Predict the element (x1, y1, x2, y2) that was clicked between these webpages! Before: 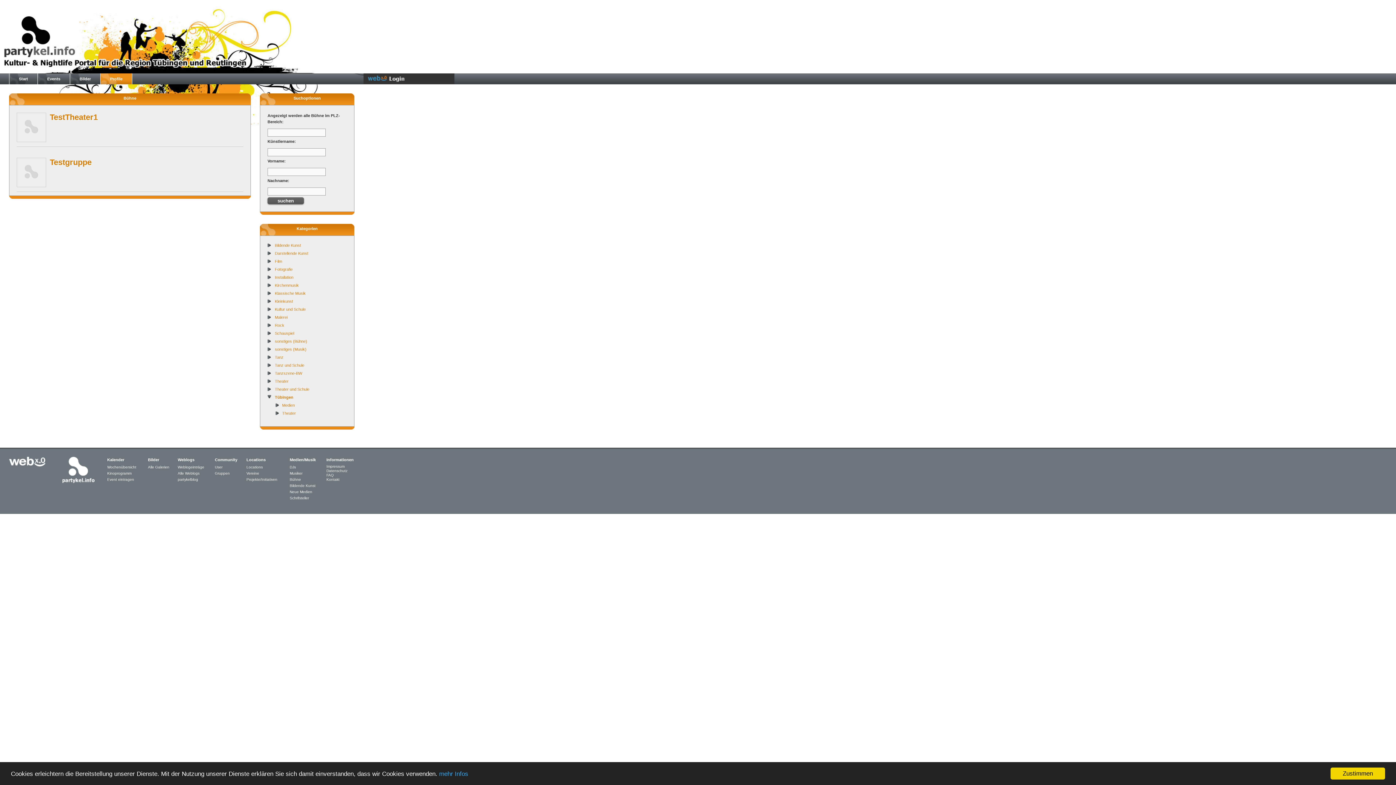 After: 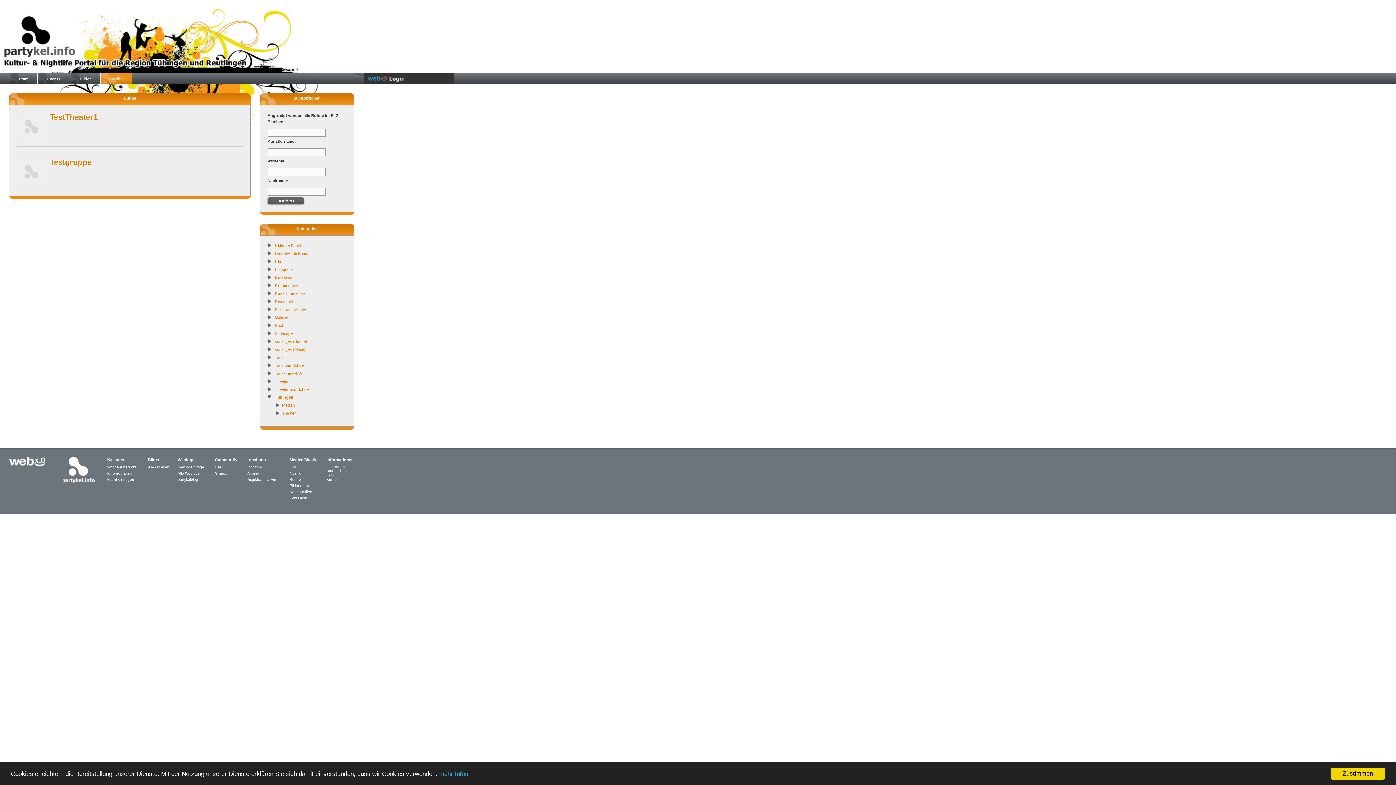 Action: bbox: (274, 395, 293, 399) label: Tübingen